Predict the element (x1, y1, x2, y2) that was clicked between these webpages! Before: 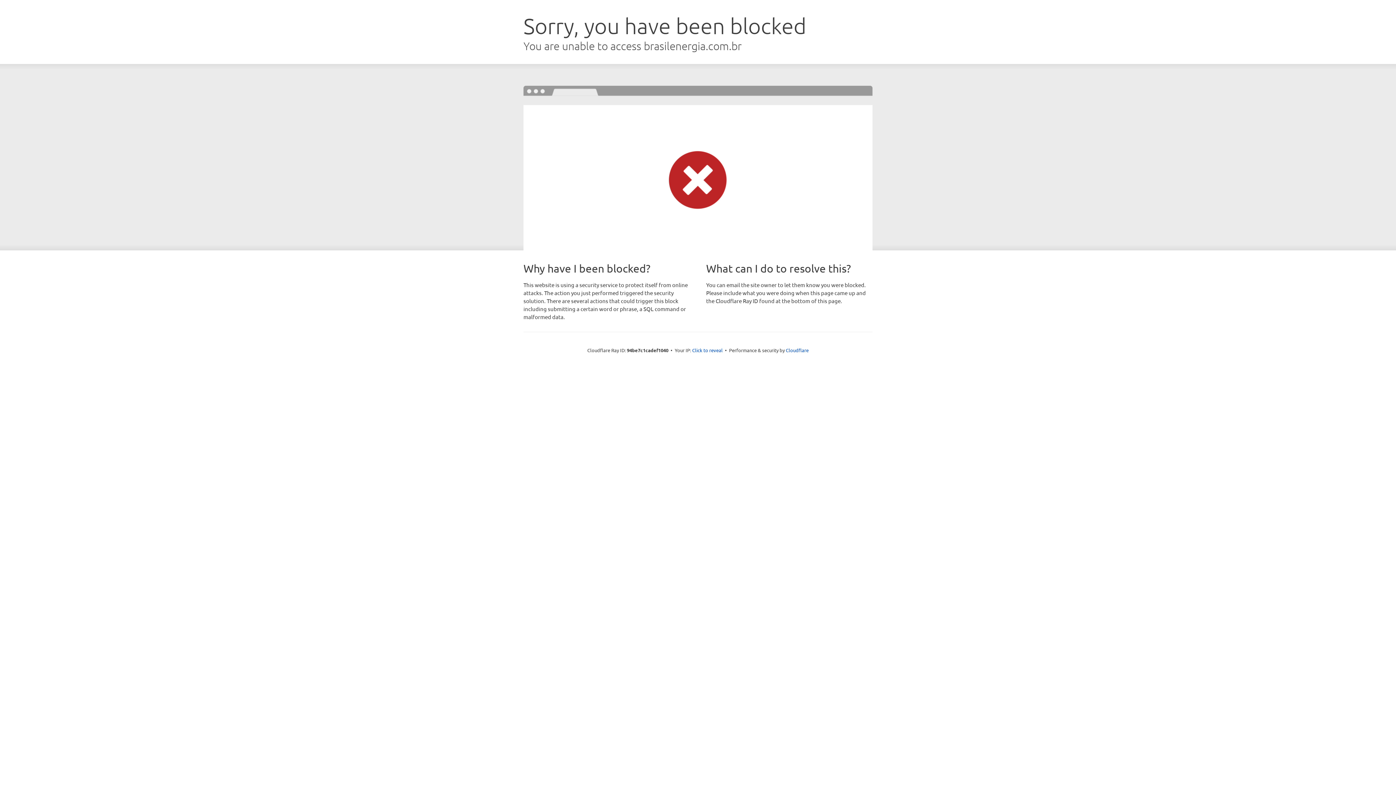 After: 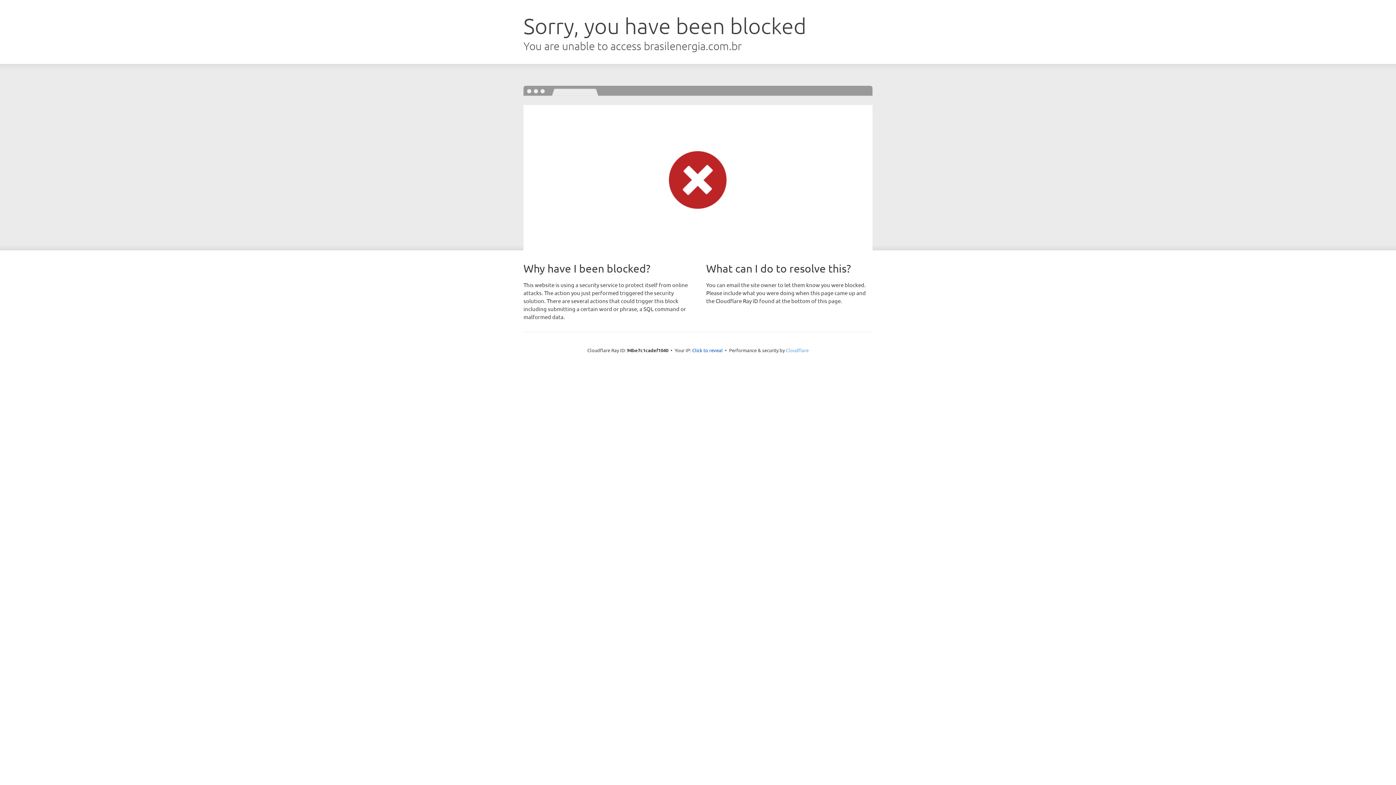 Action: bbox: (786, 347, 808, 353) label: Cloudflare